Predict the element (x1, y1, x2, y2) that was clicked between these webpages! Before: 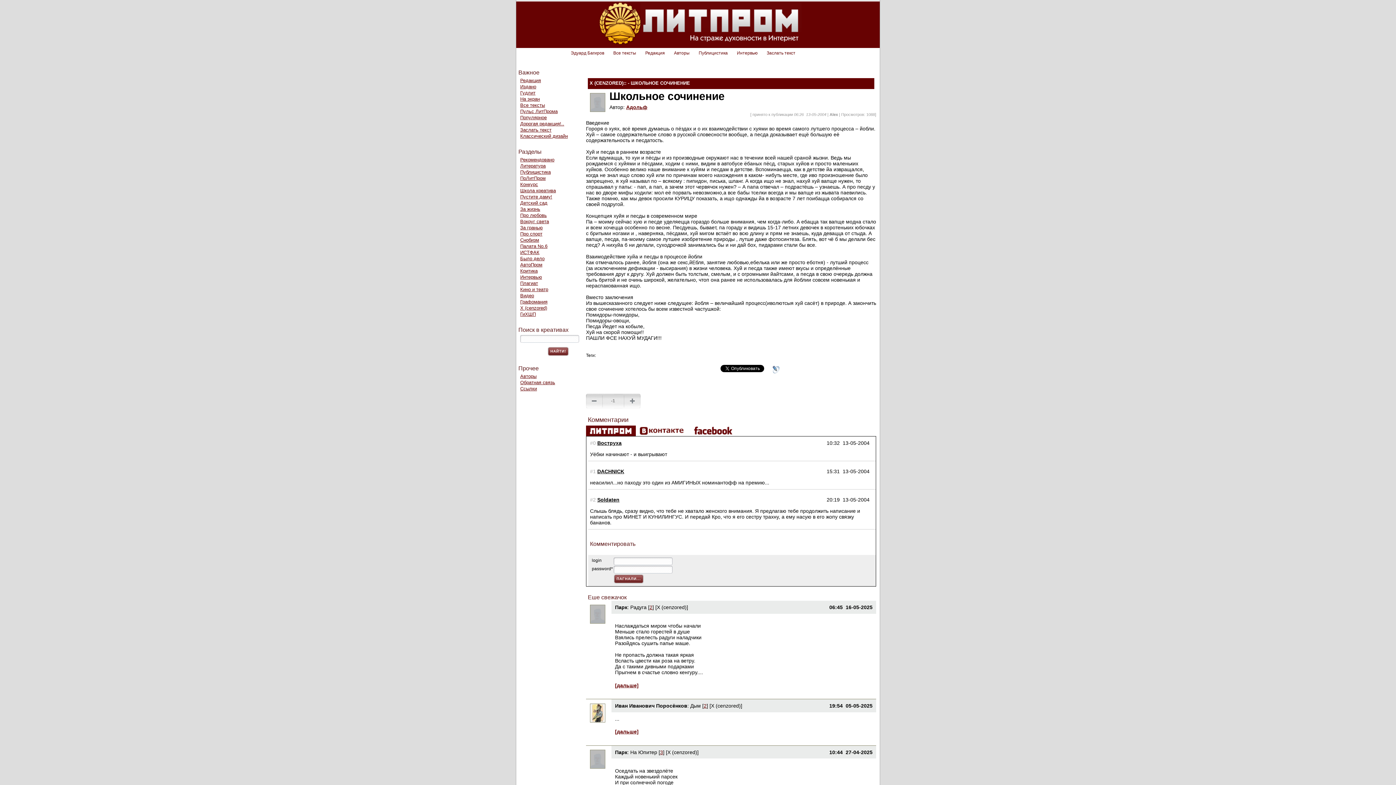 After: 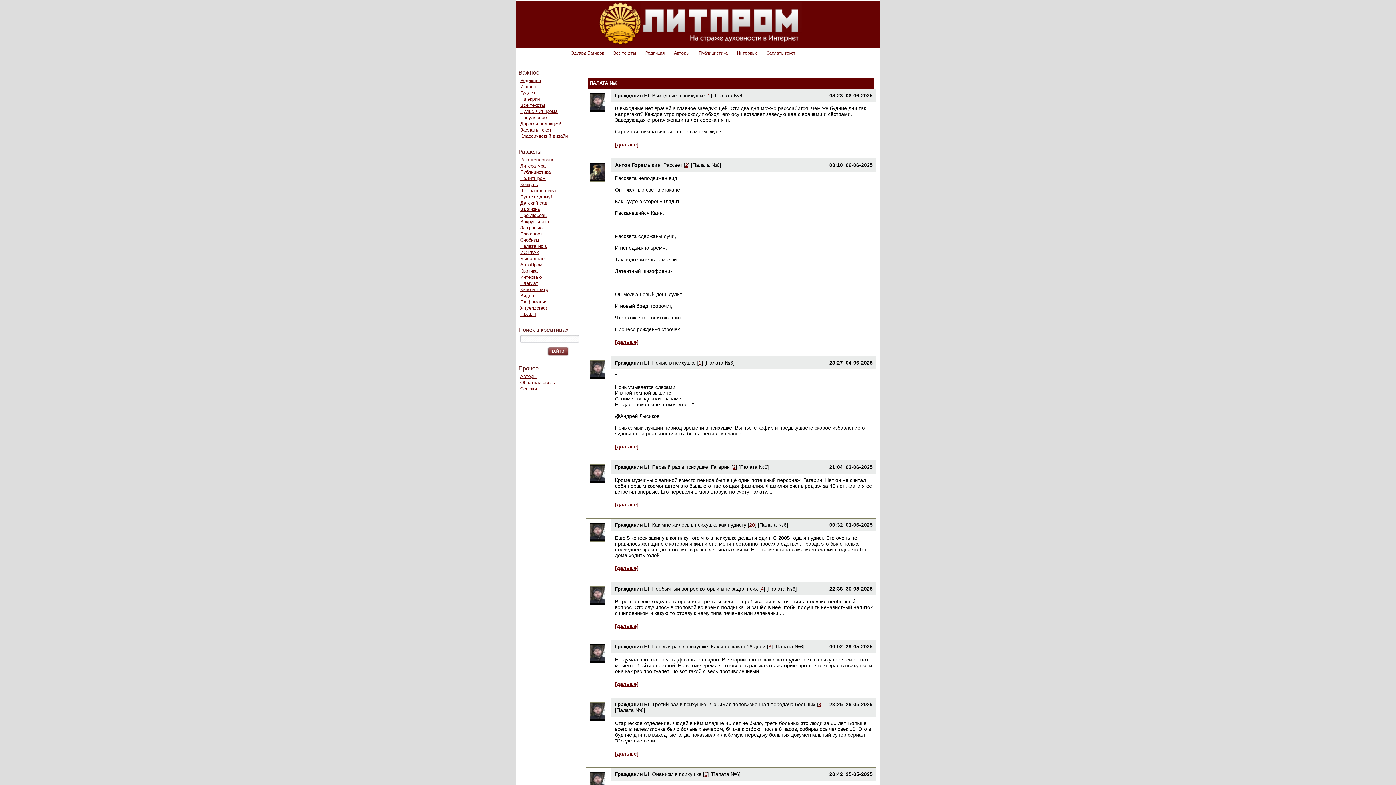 Action: label: Палата No.6 bbox: (520, 243, 582, 249)